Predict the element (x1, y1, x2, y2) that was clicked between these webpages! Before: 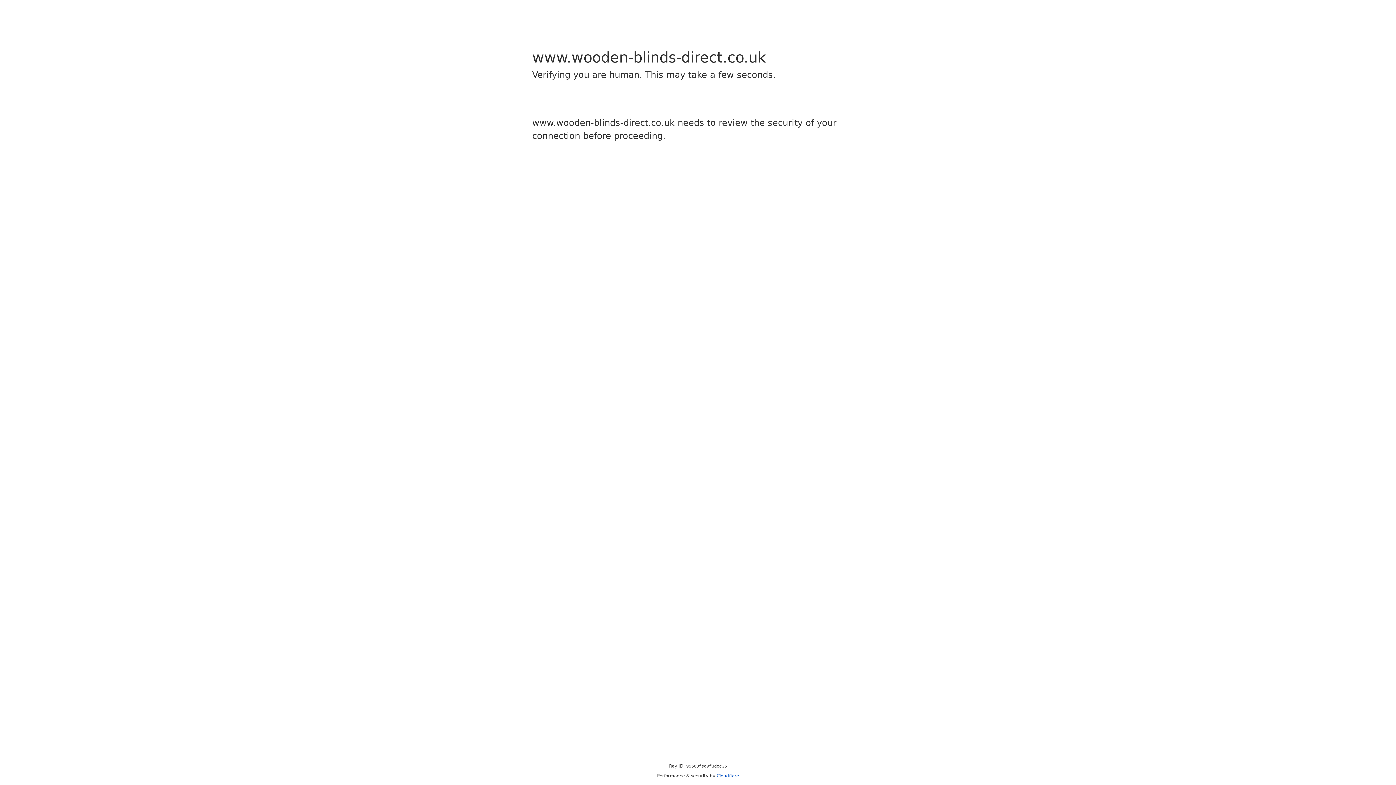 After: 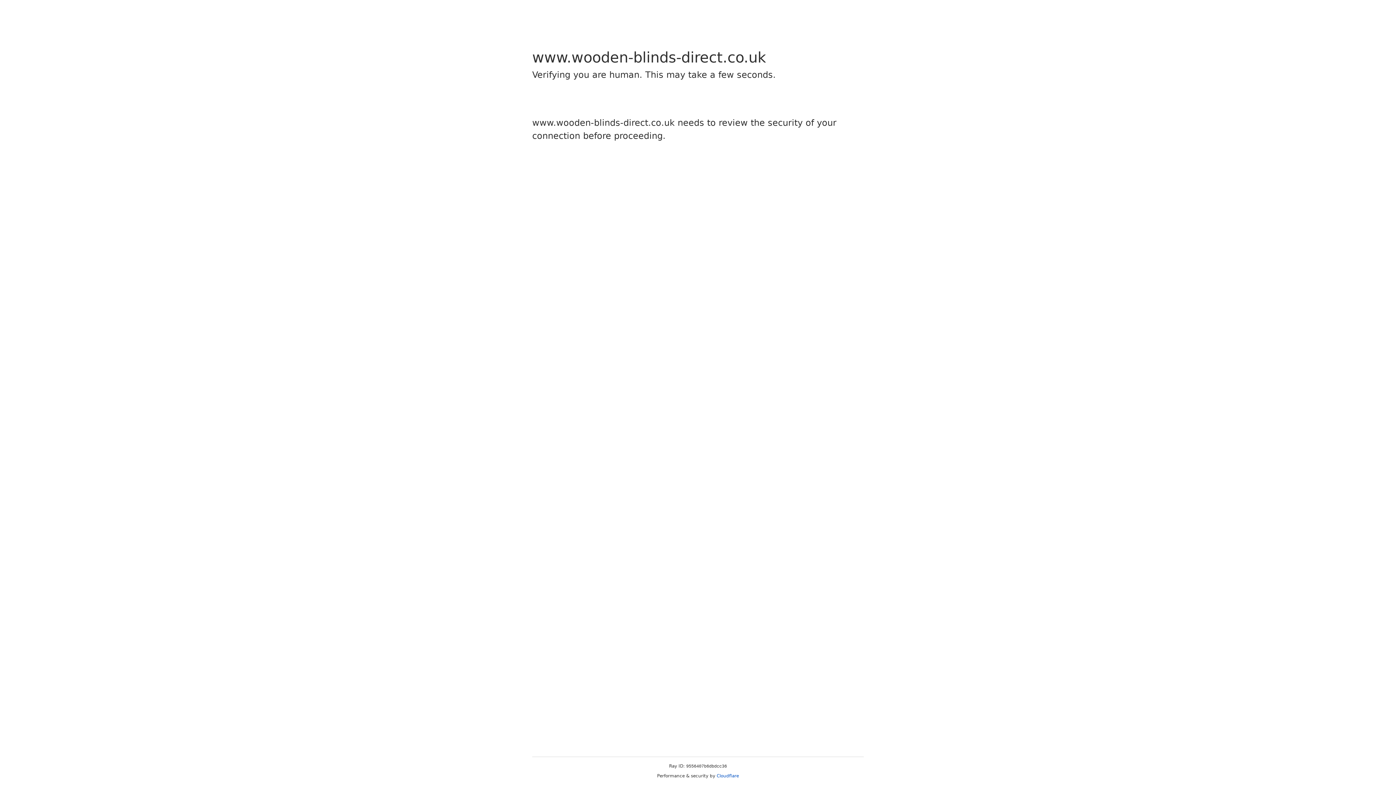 Action: label: Cloudflare bbox: (716, 773, 739, 778)